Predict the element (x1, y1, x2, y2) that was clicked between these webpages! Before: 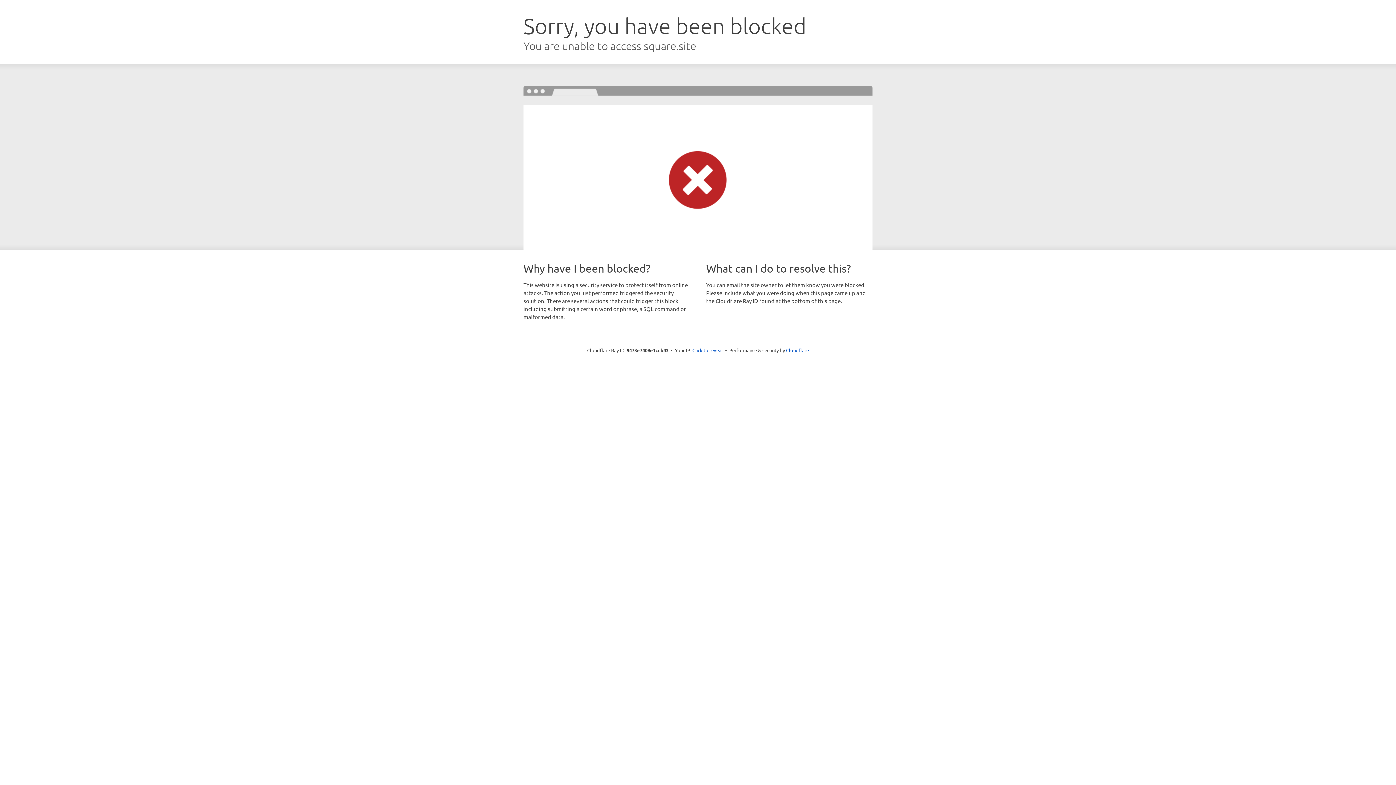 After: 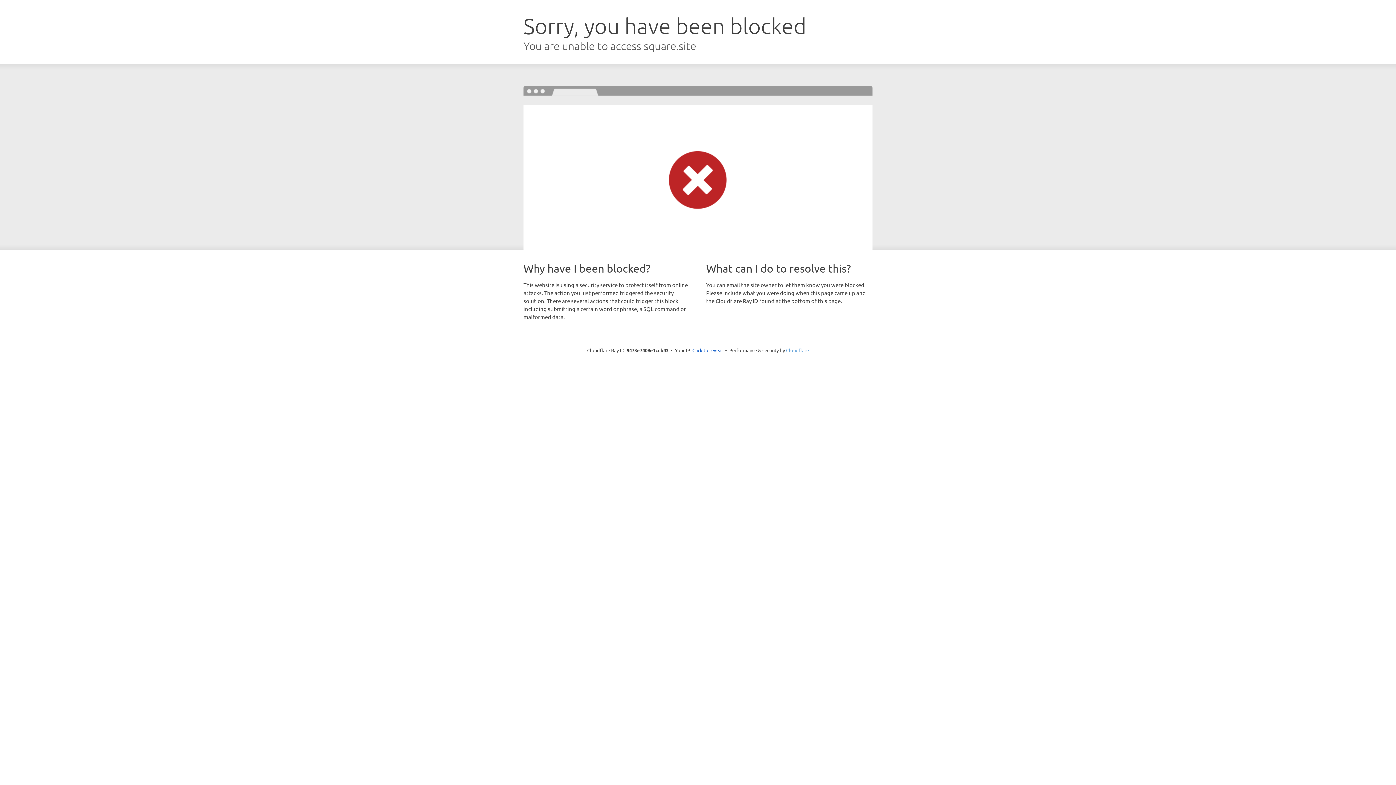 Action: bbox: (786, 347, 809, 353) label: Cloudflare